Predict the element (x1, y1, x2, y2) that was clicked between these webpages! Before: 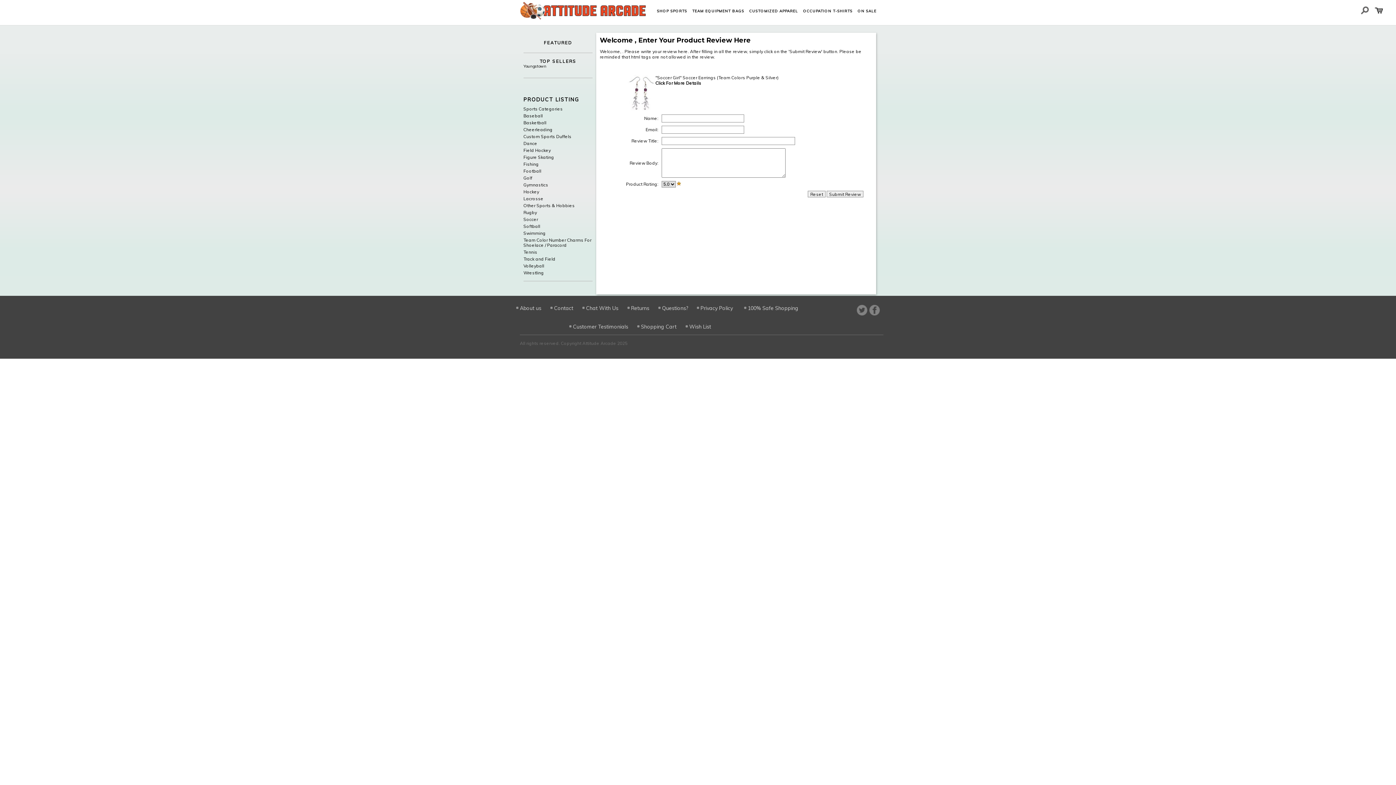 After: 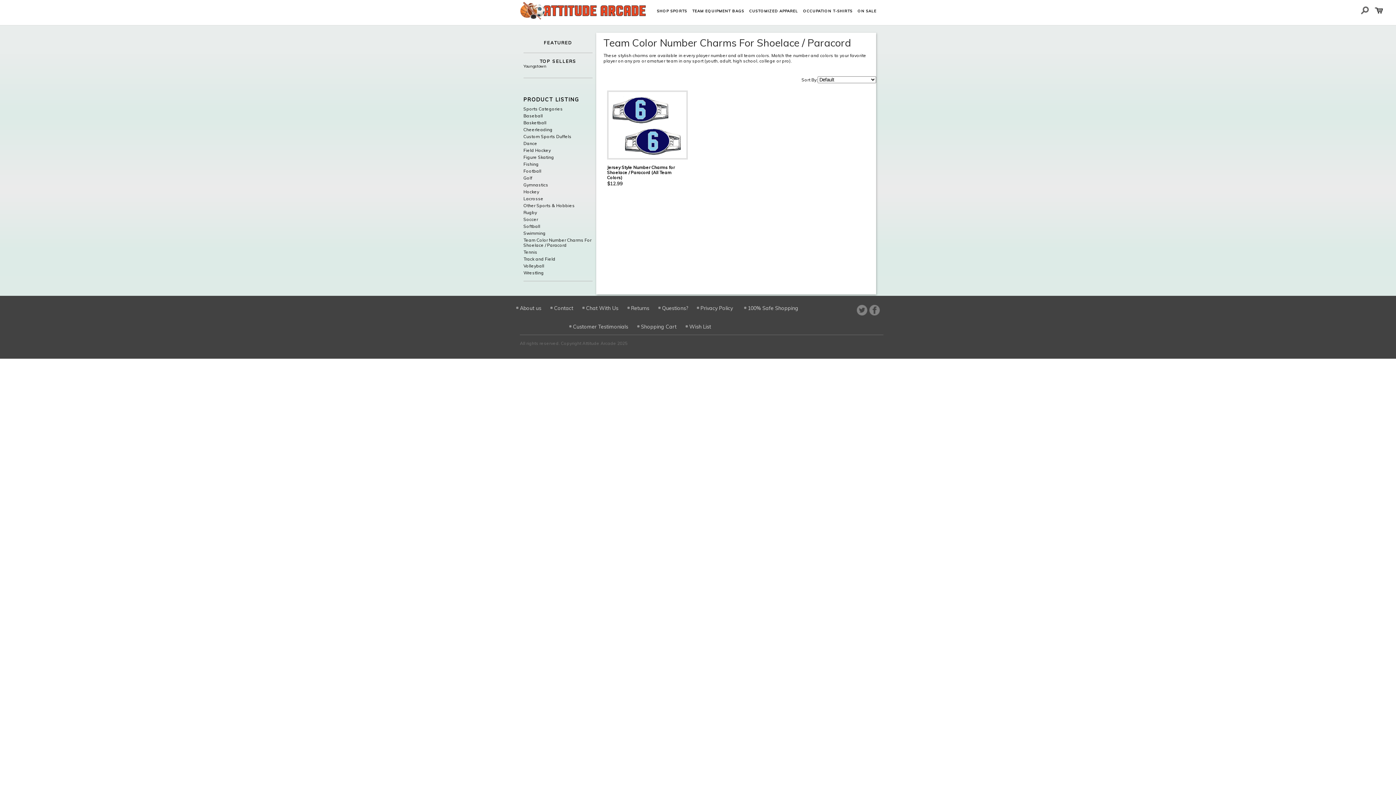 Action: label: Team Color Number Charms For Shoelace / Paracord bbox: (523, 237, 592, 249)